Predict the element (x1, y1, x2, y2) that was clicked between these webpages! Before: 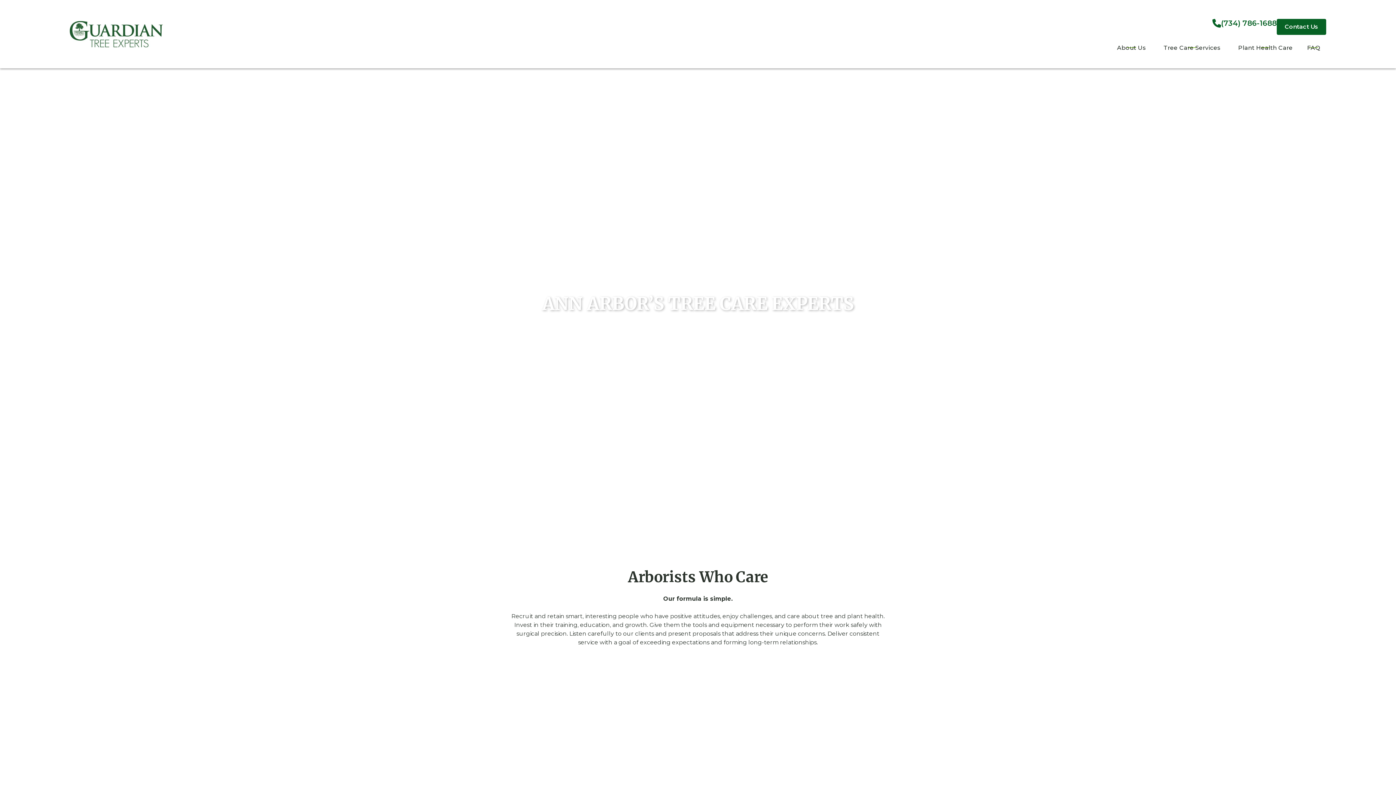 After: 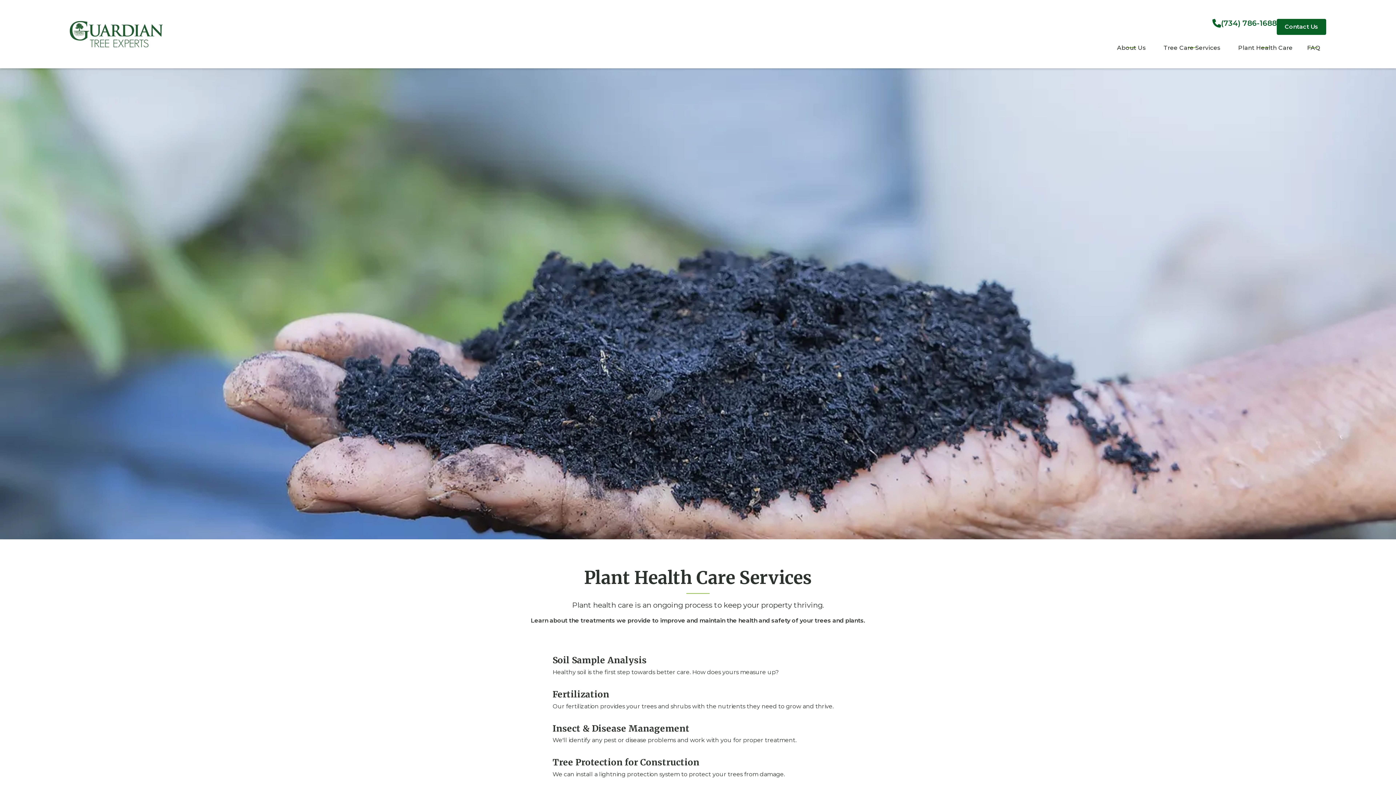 Action: label: Plant Health Care bbox: (1238, 45, 1293, 50)